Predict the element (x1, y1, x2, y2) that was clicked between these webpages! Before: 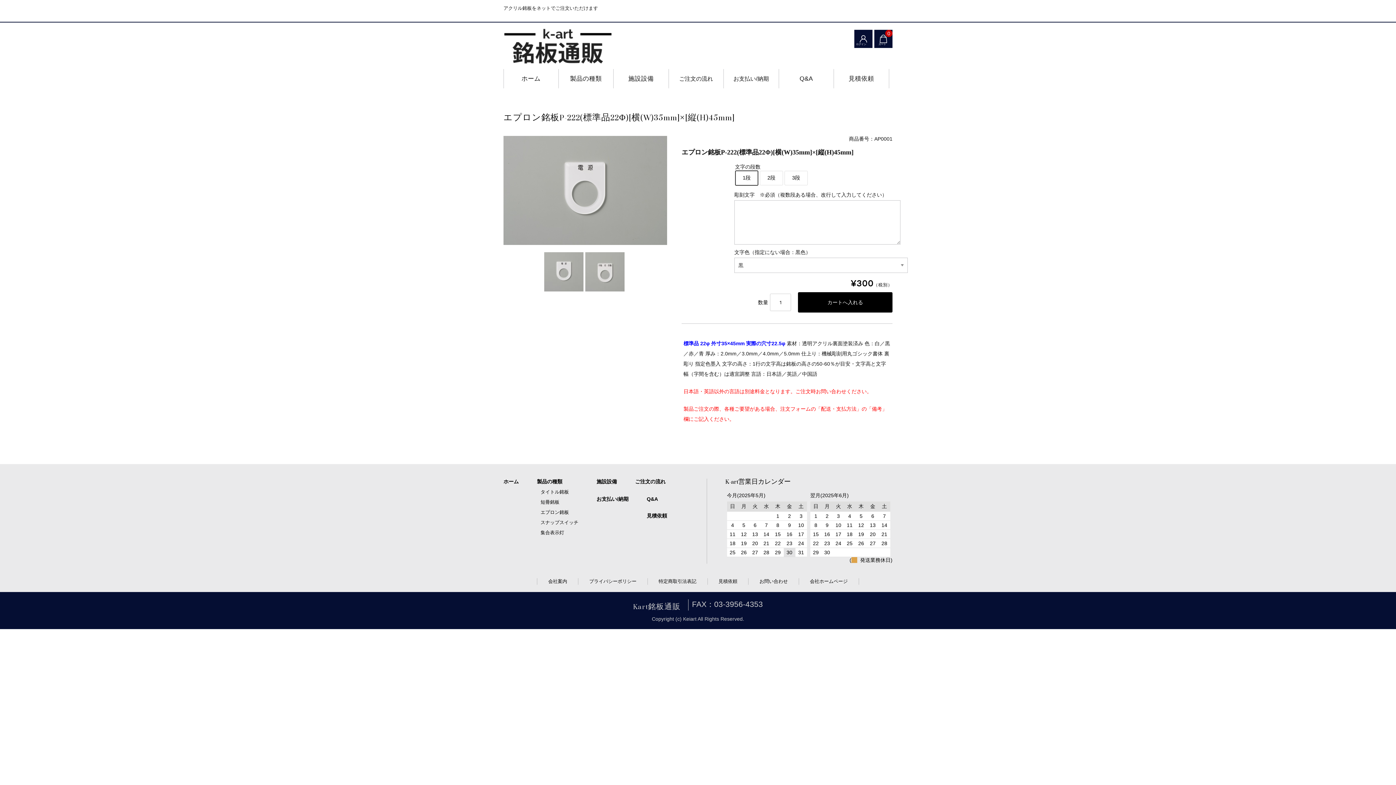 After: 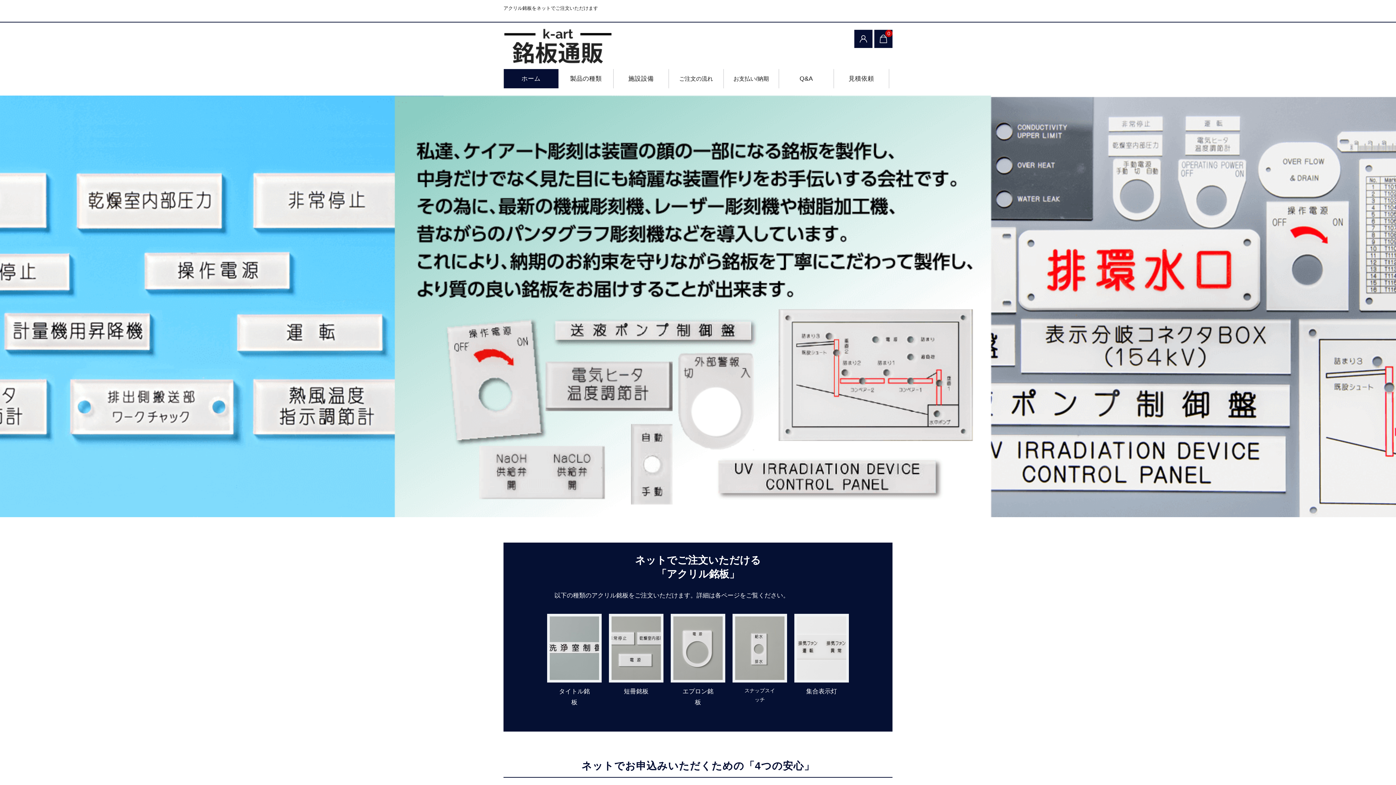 Action: bbox: (503, 479, 518, 484) label: ホーム